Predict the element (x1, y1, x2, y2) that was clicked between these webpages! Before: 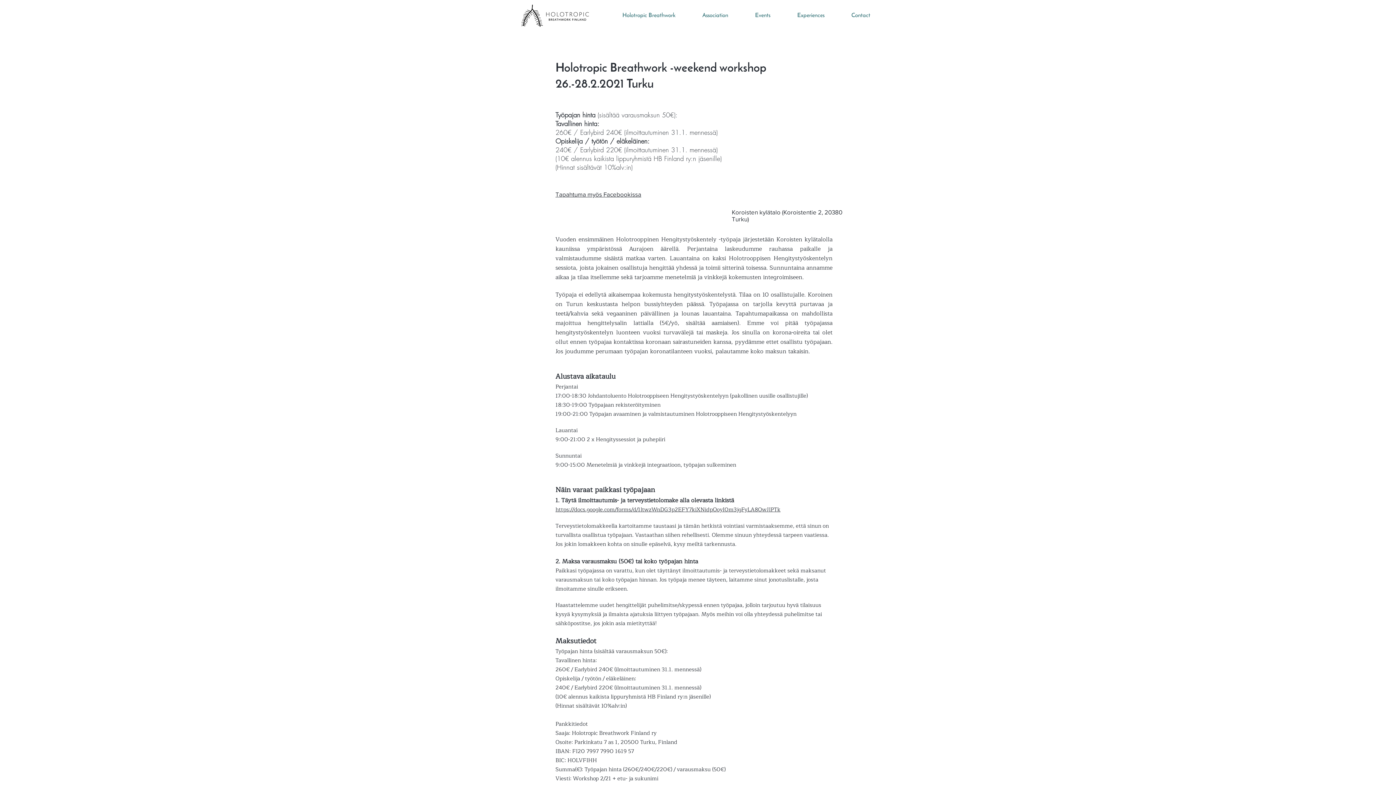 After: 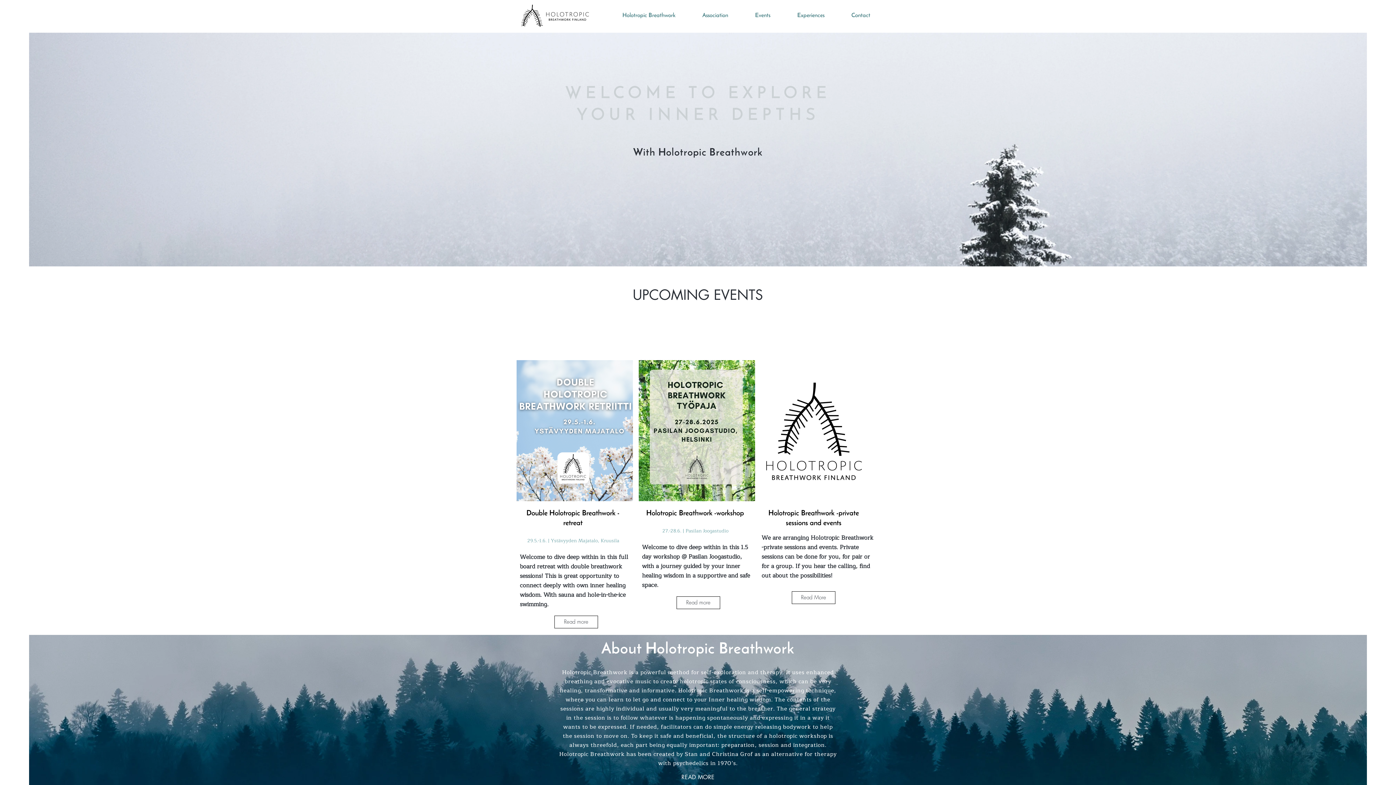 Action: bbox: (520, 2, 592, 27)